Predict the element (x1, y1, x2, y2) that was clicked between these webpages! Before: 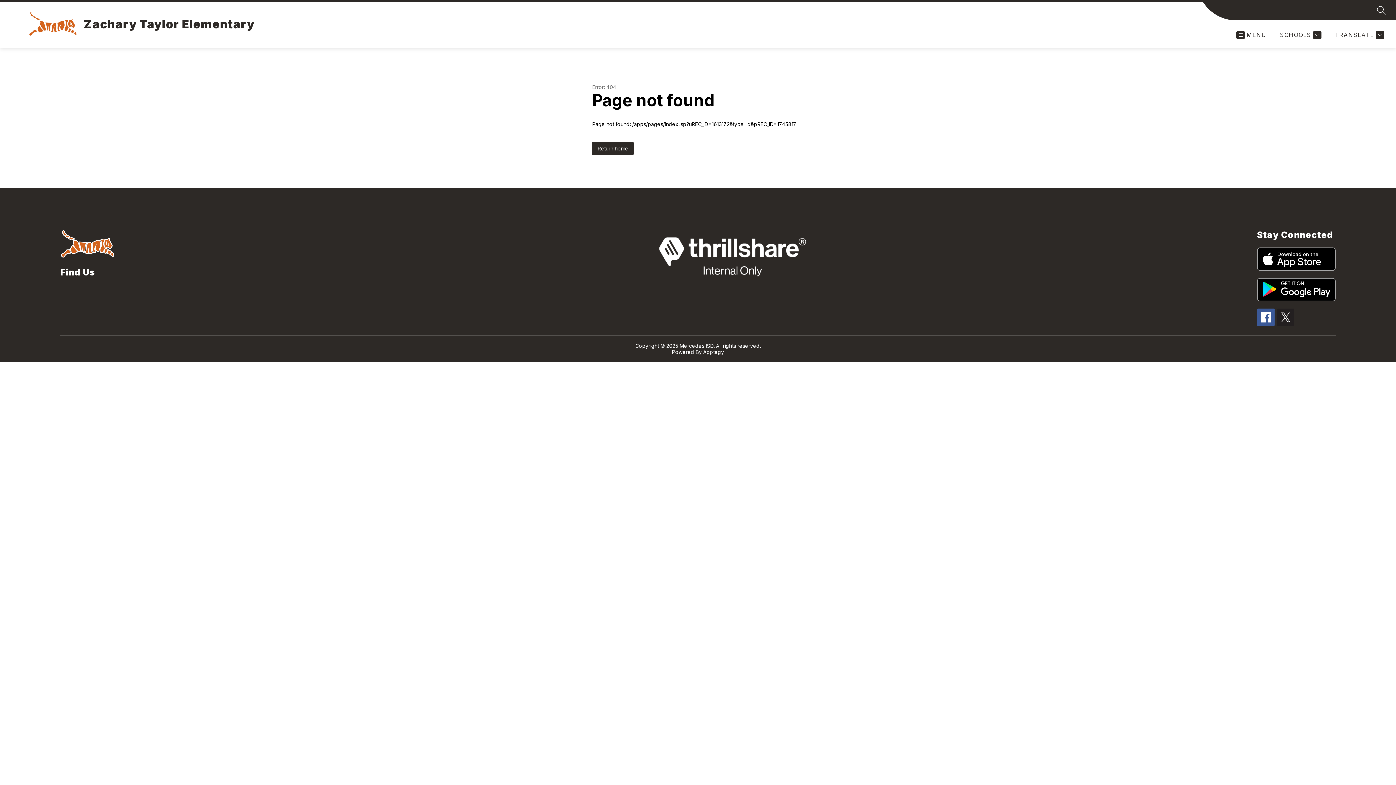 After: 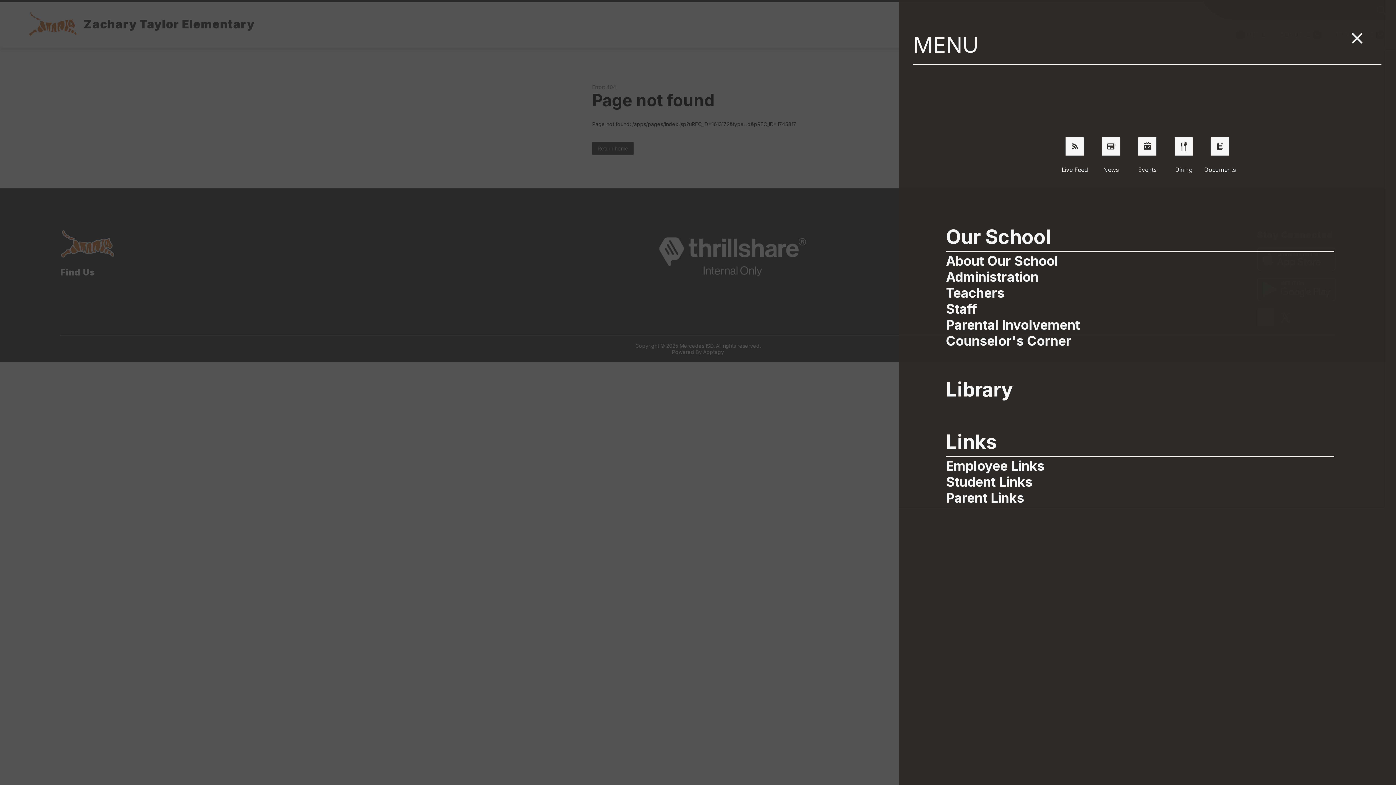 Action: bbox: (1236, 30, 1266, 39) label: MENU